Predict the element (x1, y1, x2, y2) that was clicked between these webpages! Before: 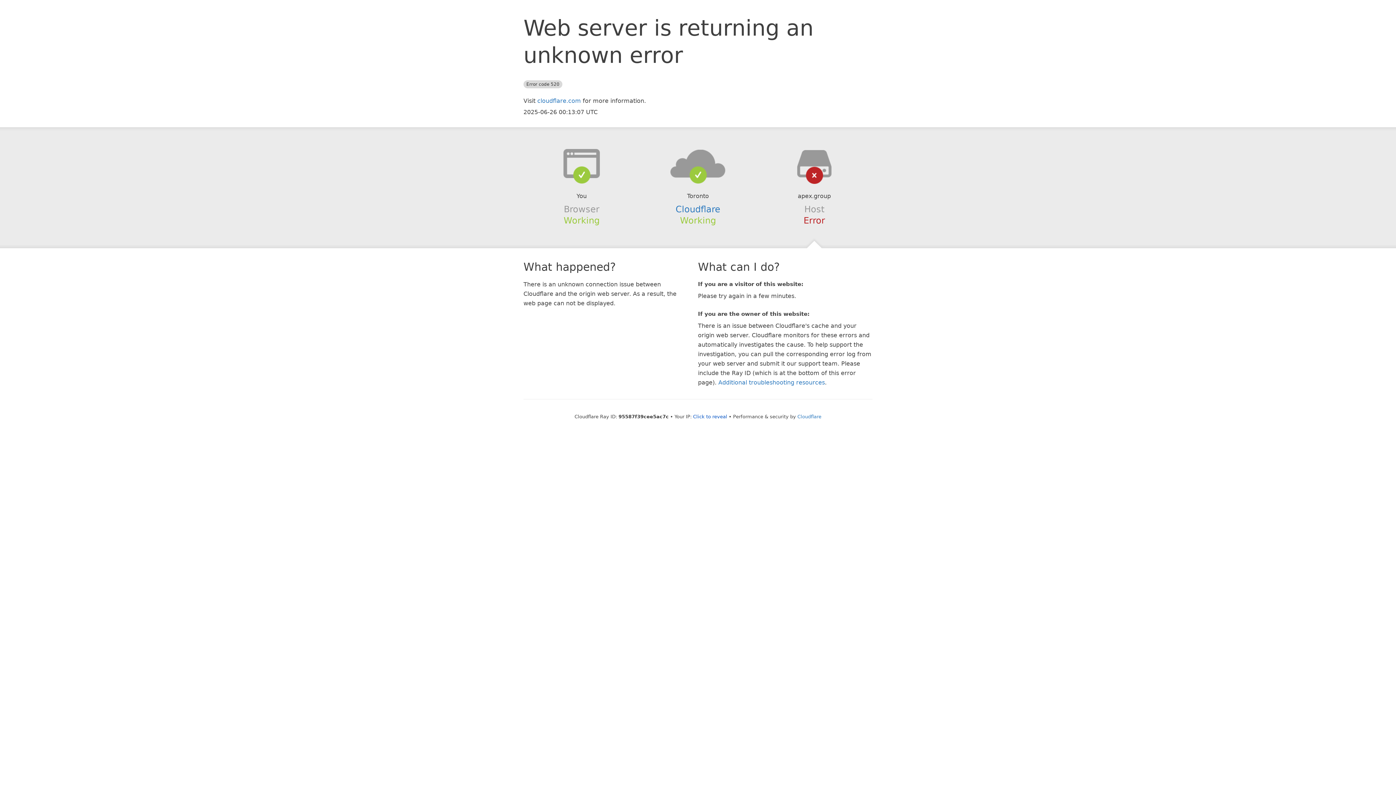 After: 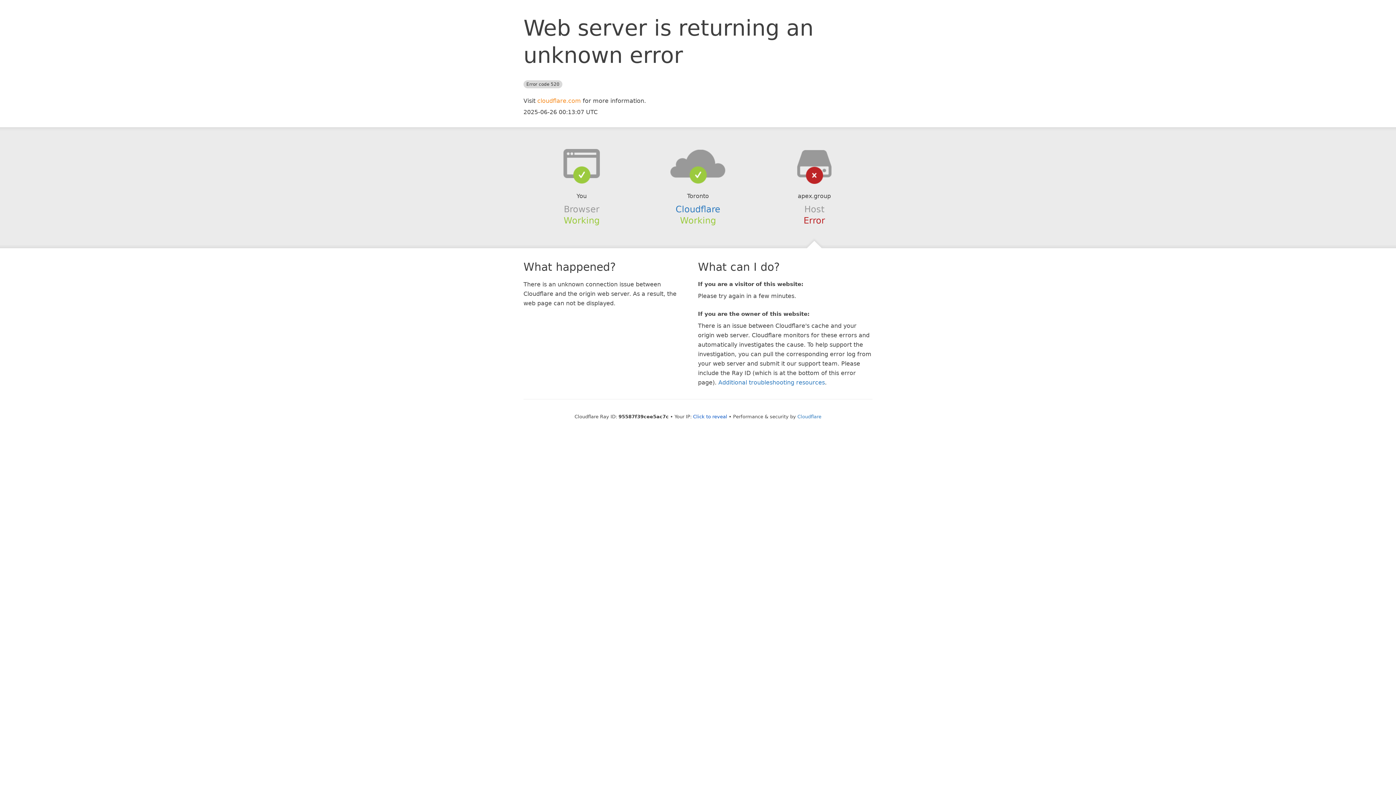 Action: bbox: (537, 97, 581, 104) label: cloudflare.com